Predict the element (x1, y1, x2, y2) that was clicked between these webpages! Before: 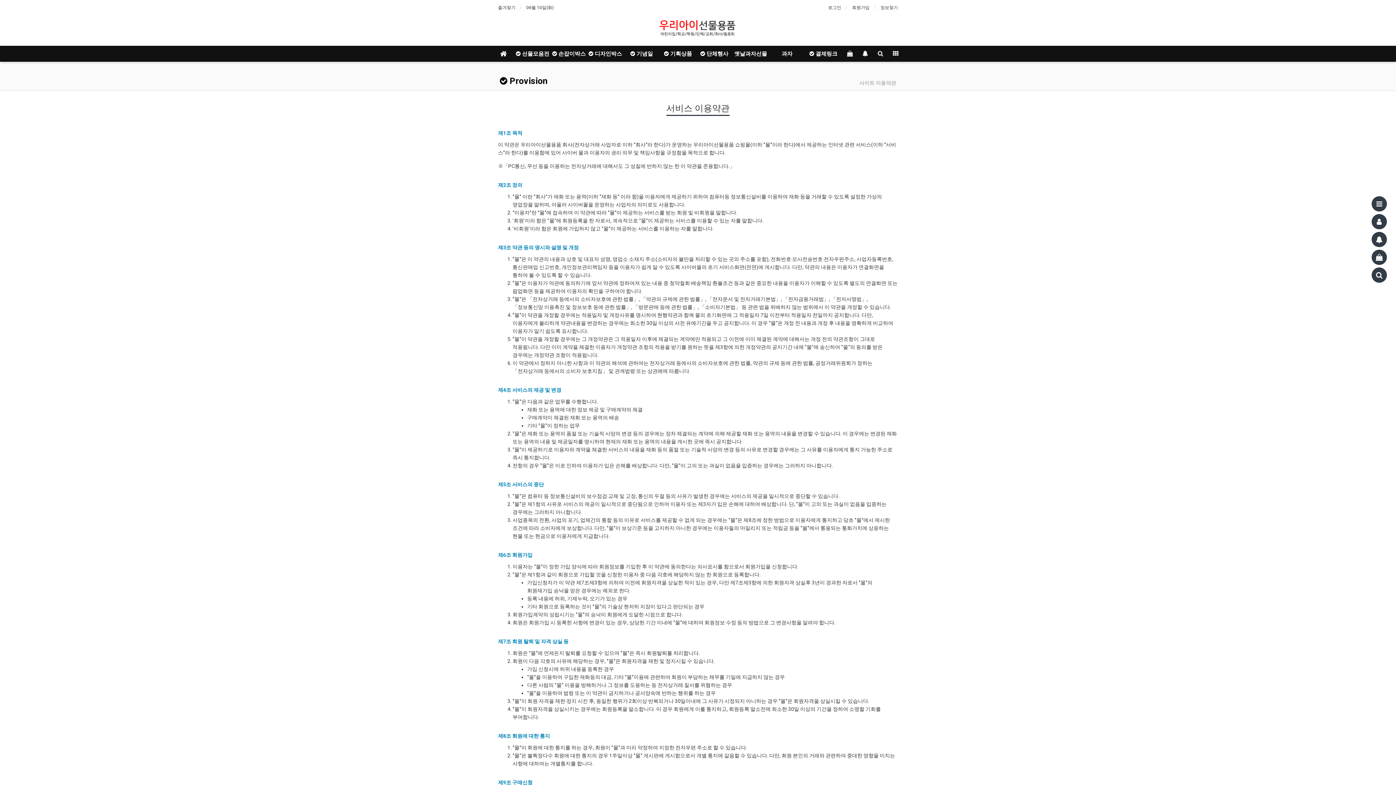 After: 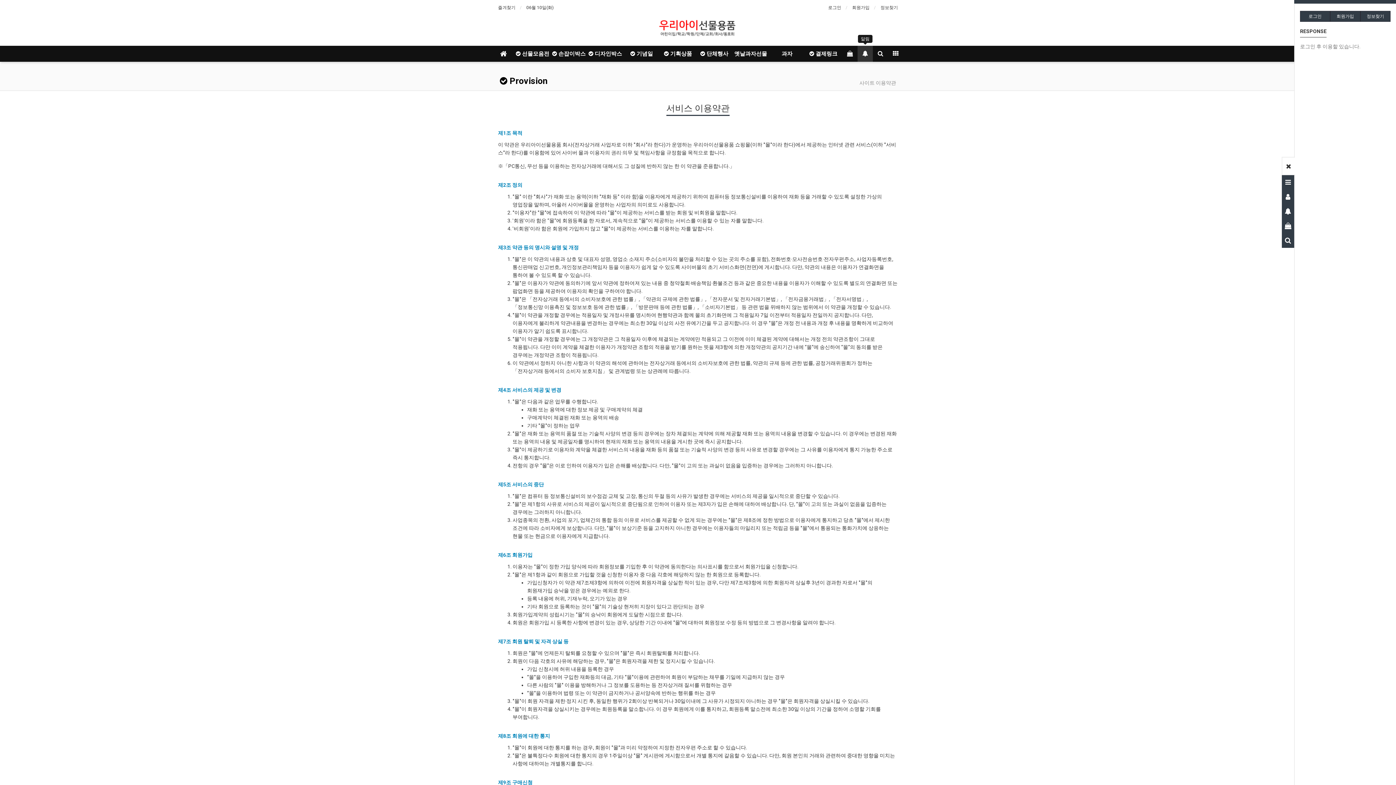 Action: bbox: (857, 45, 873, 61)